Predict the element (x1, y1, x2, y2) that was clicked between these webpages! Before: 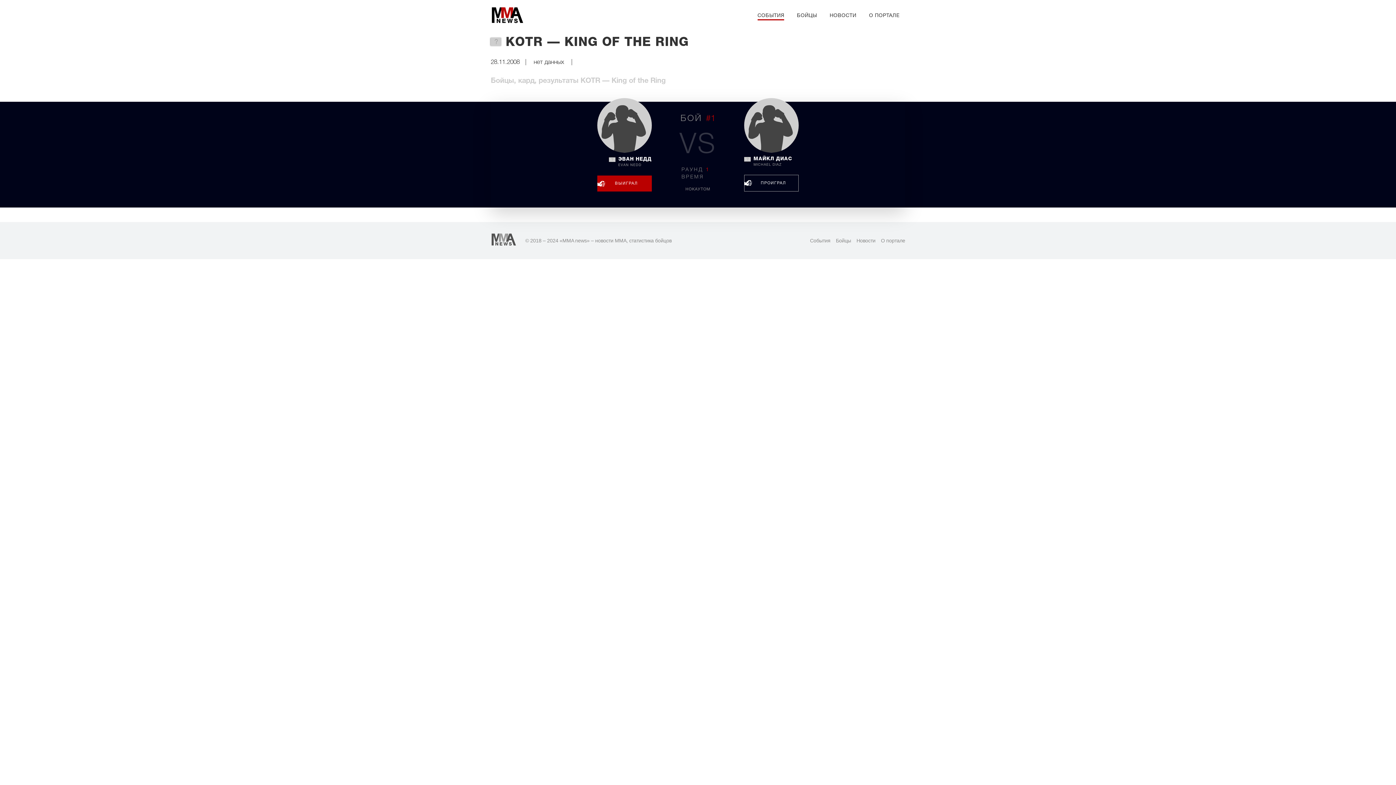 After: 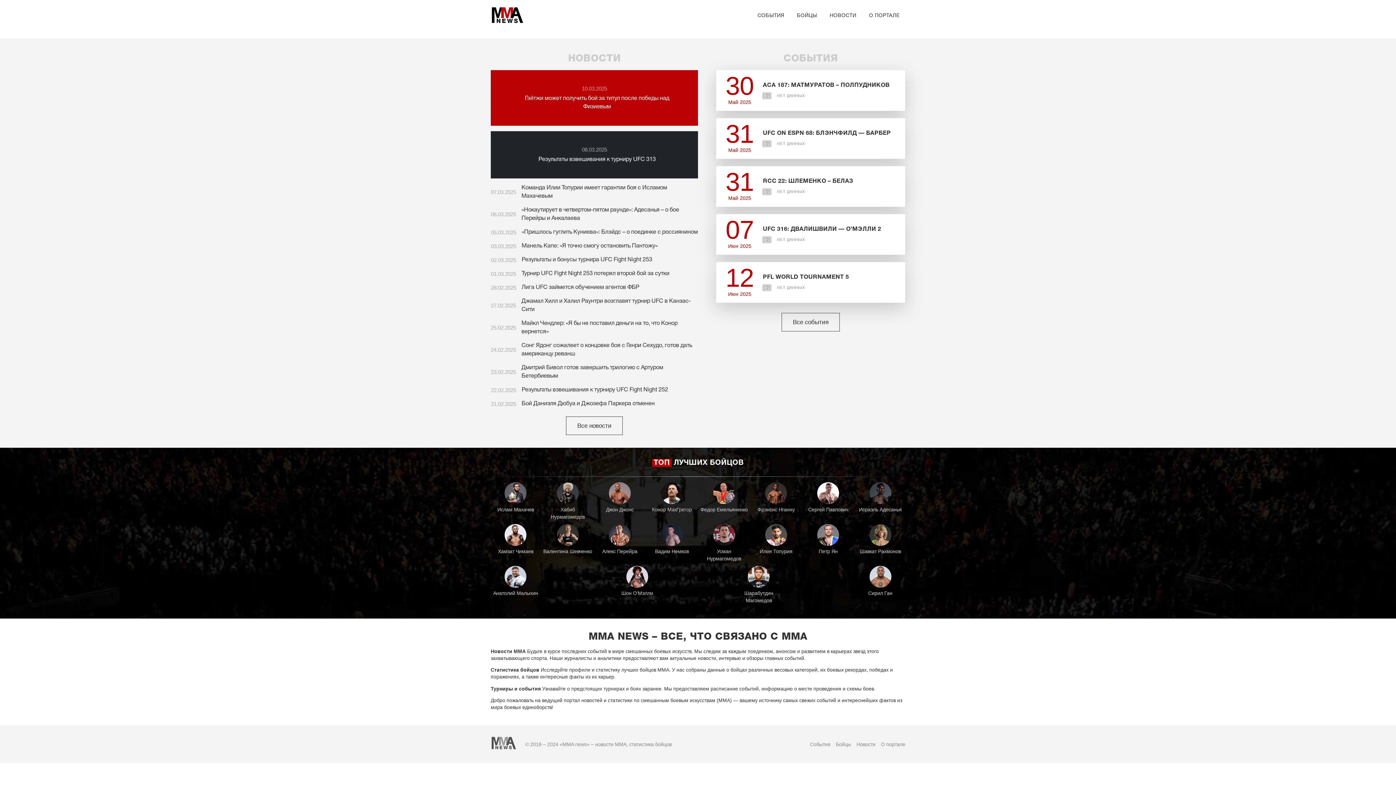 Action: label: Mmanews bbox: (490, 6, 523, 24)